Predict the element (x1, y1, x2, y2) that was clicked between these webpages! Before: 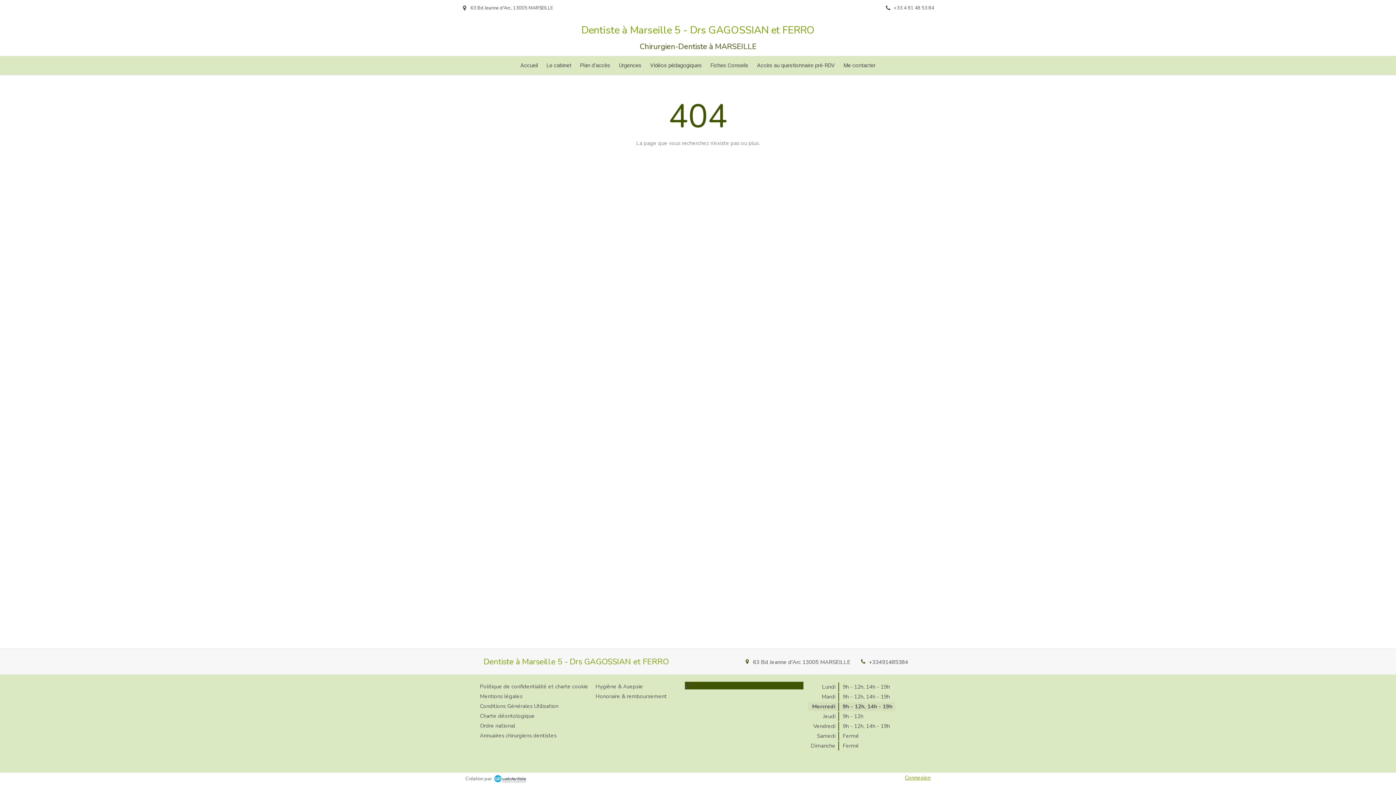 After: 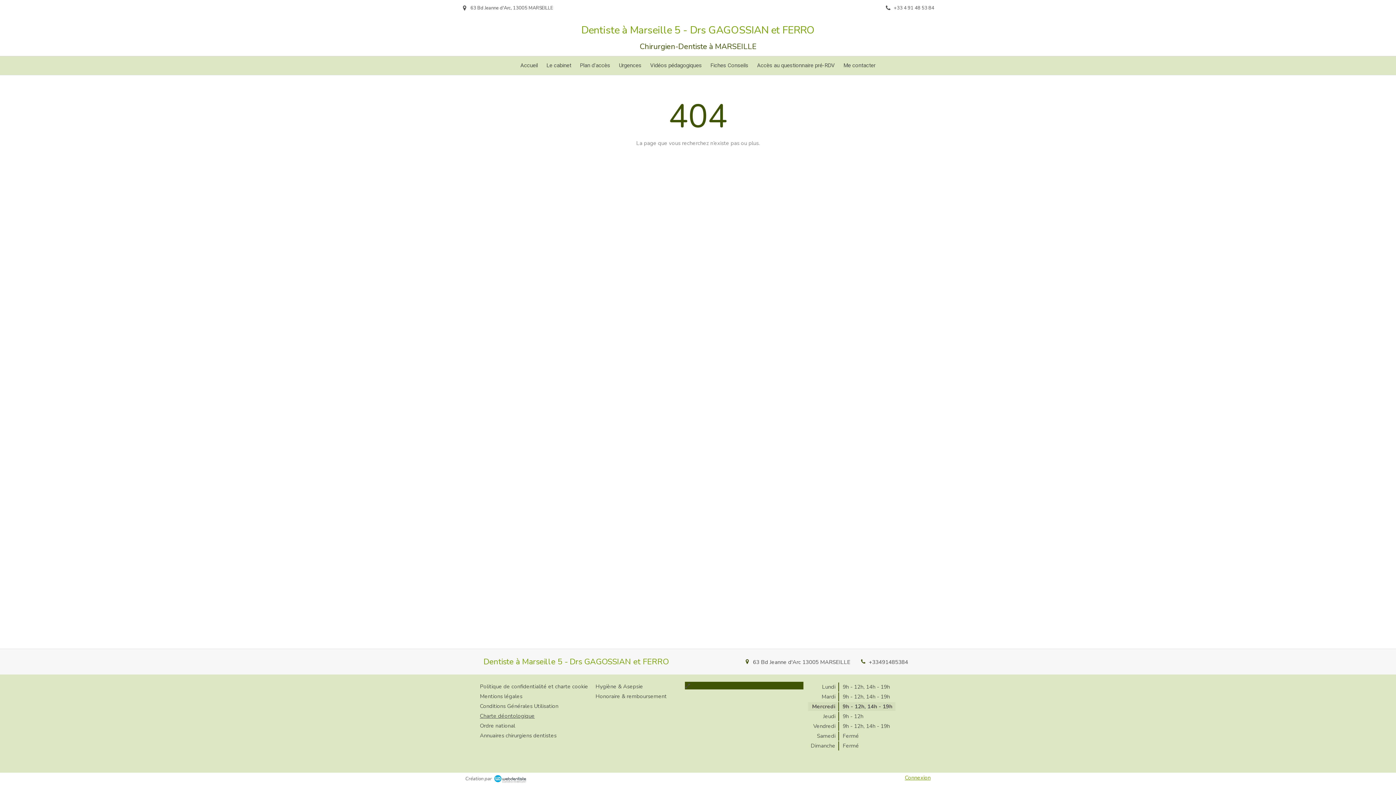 Action: label: Charte déontologique bbox: (480, 712, 534, 720)